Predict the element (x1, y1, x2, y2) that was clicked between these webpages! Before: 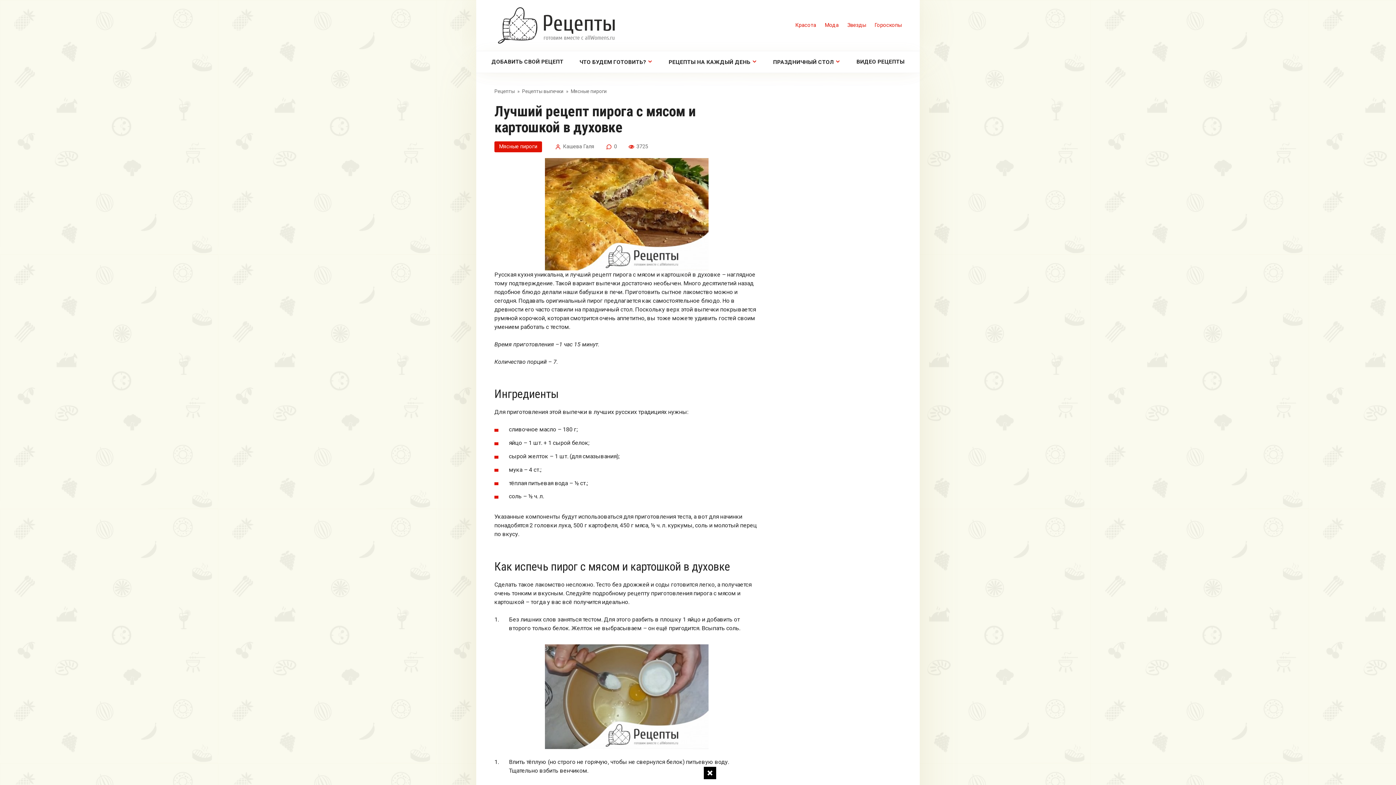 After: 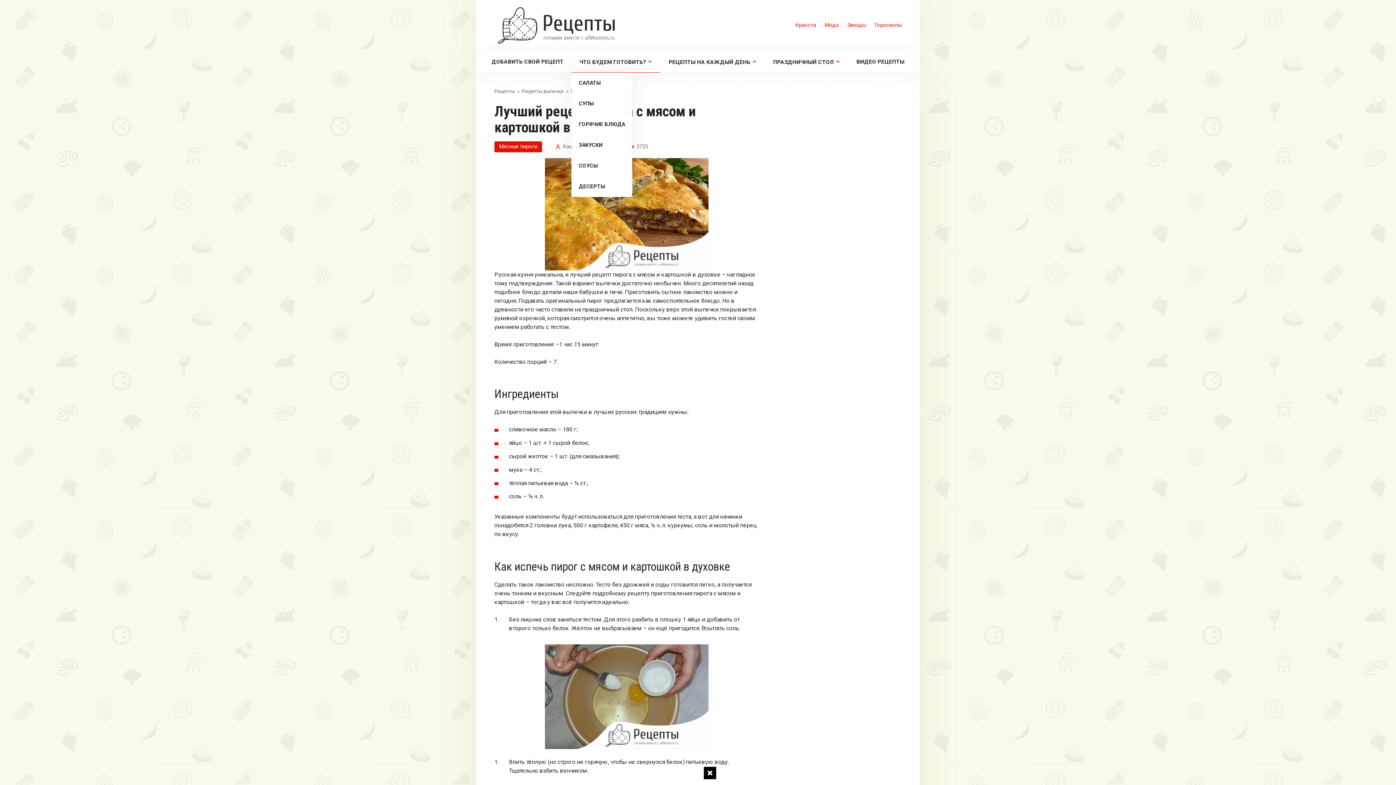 Action: label: ЧТО БУДЕМ ГОТОВИТЬ? bbox: (571, 51, 660, 72)